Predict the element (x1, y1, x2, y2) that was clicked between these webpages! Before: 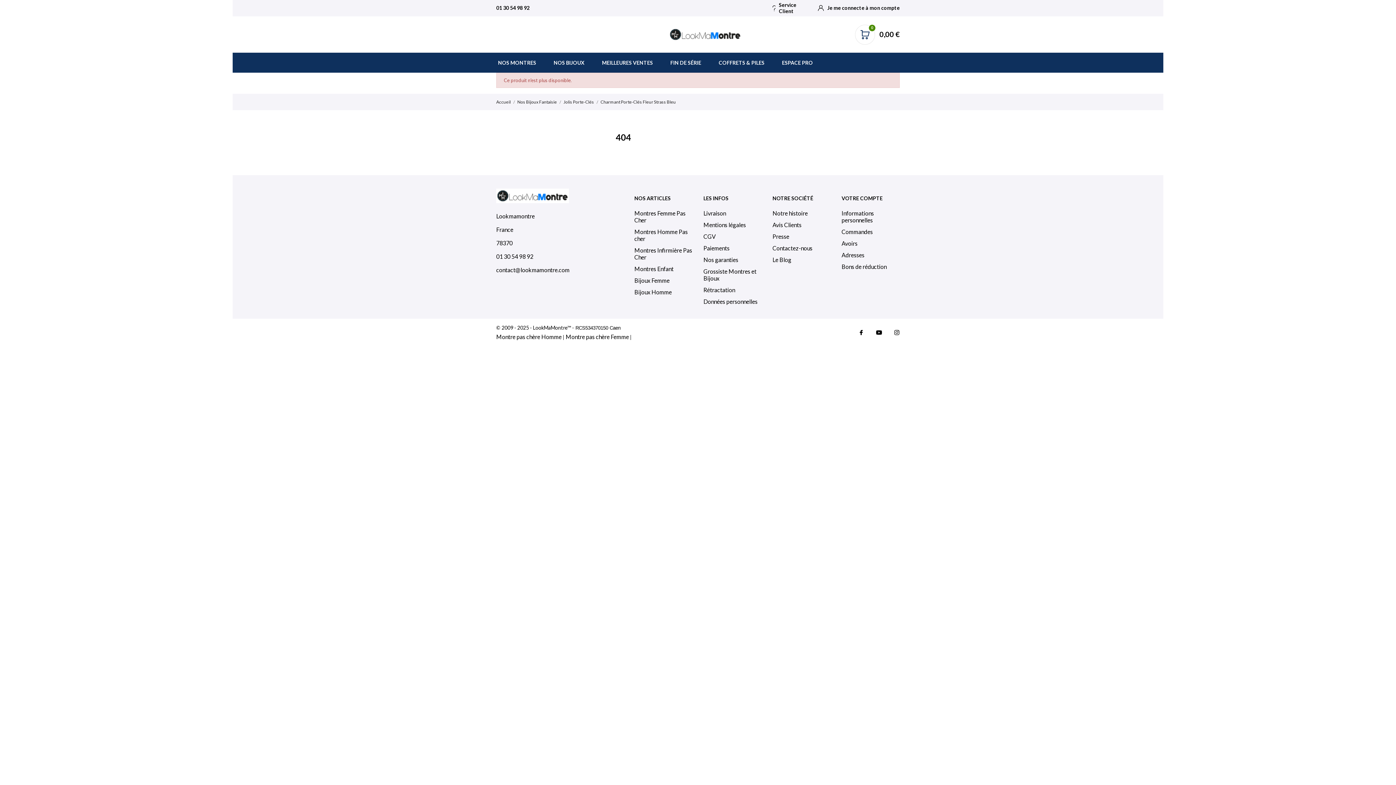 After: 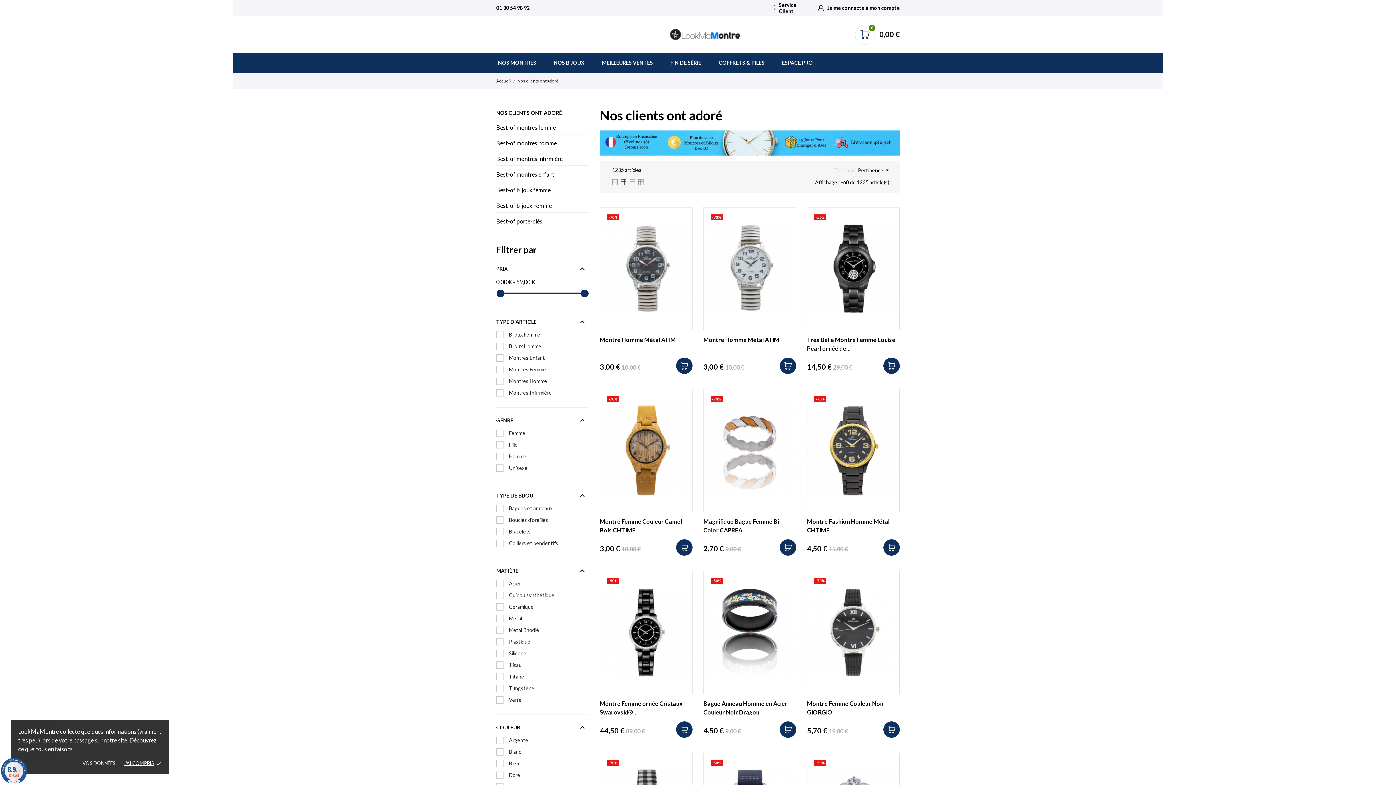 Action: bbox: (600, 55, 668, 69) label: MEILLEURES VENTES